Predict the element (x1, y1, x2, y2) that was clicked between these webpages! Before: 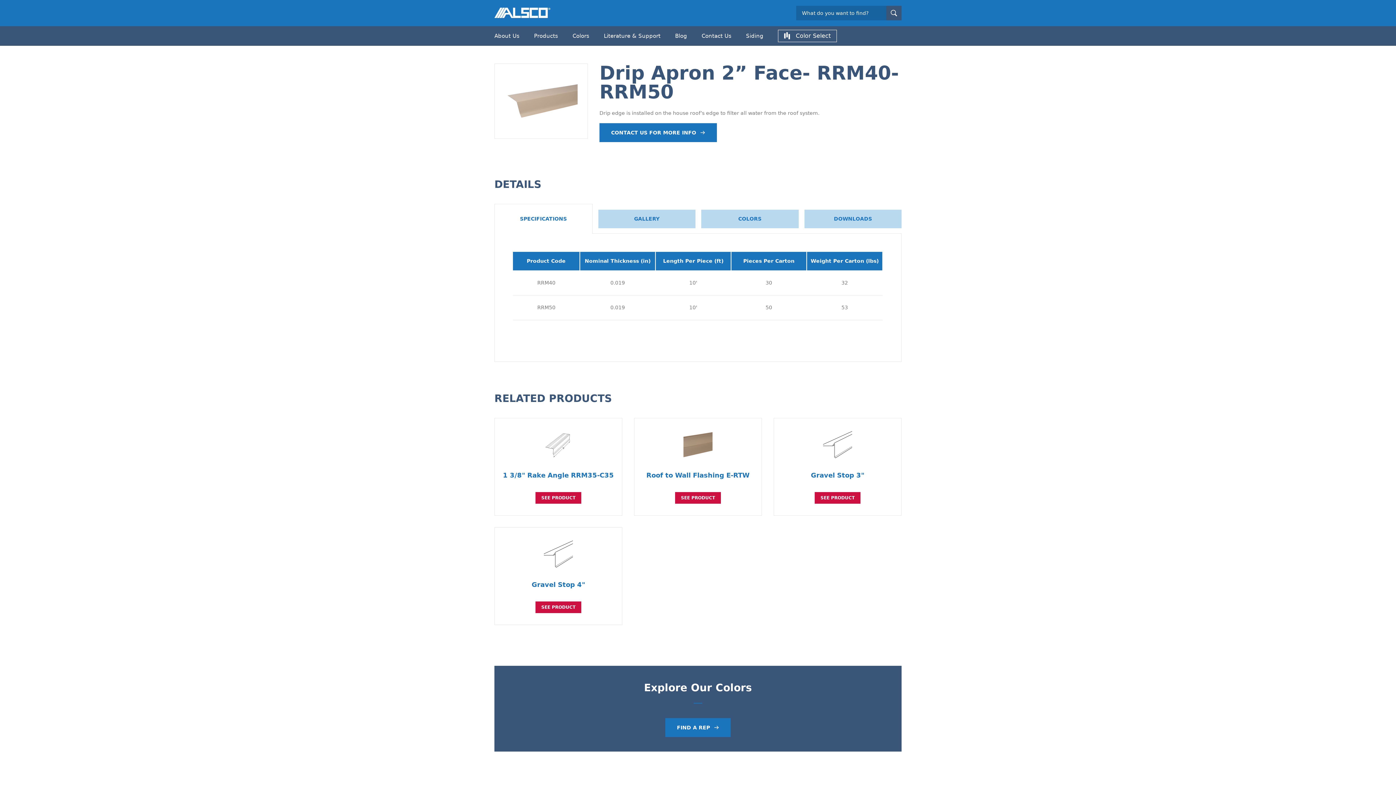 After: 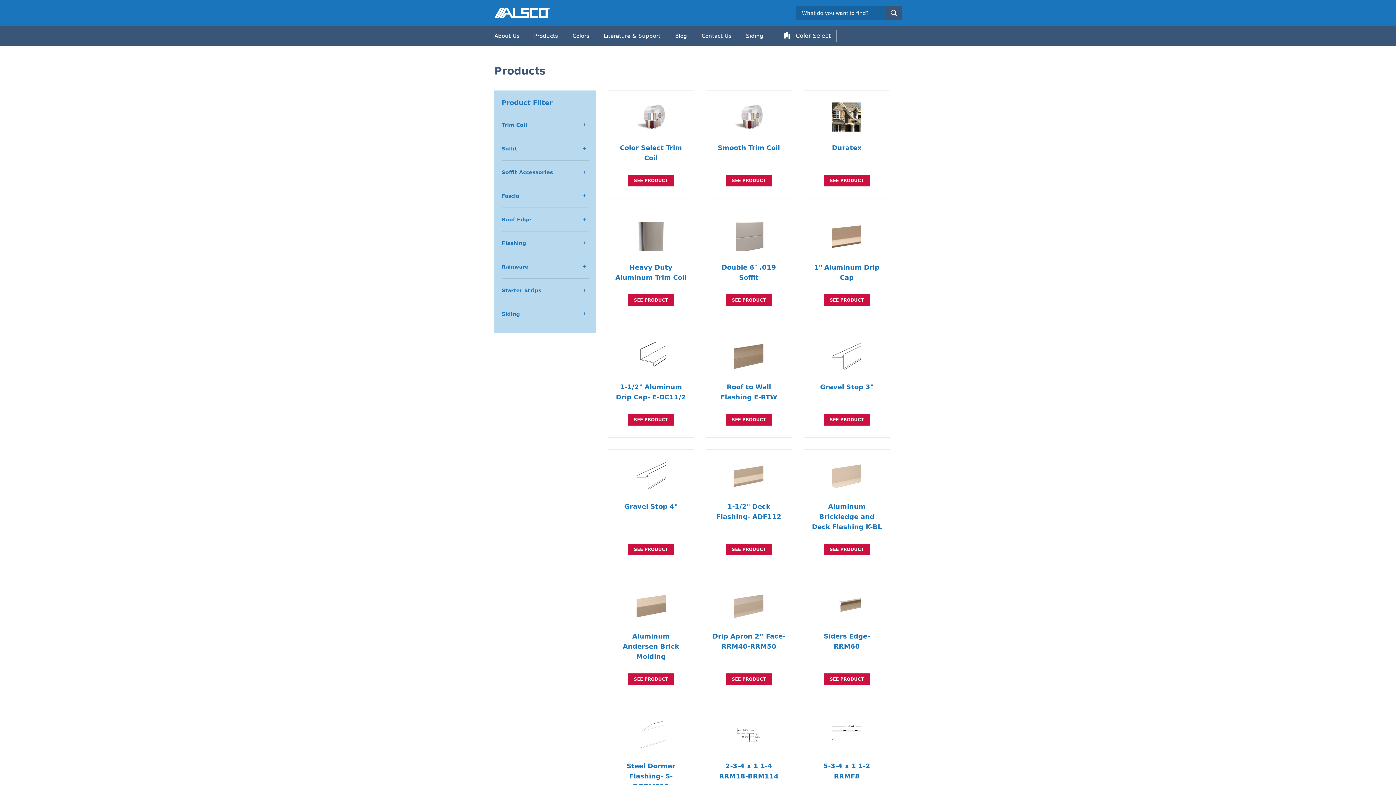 Action: label: Products bbox: (534, 32, 558, 39)